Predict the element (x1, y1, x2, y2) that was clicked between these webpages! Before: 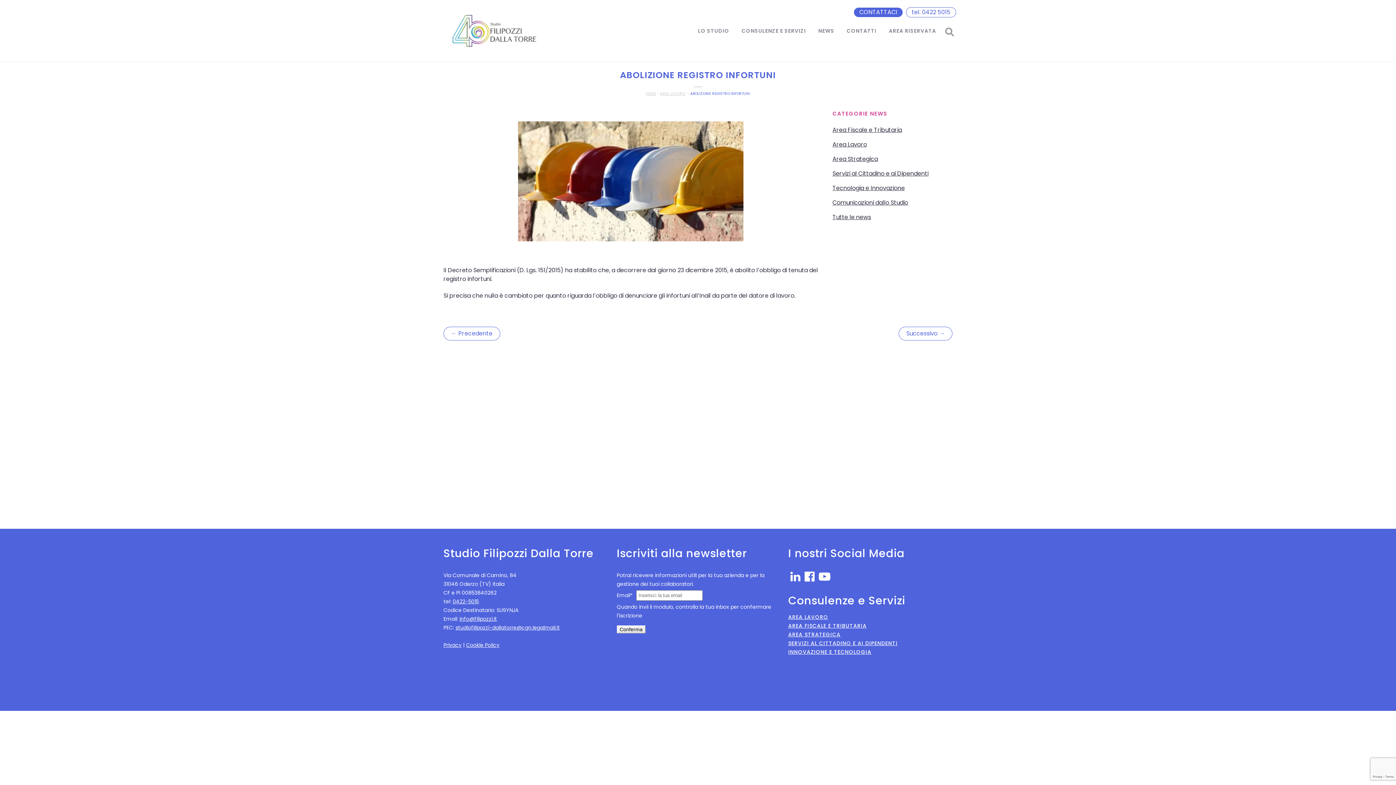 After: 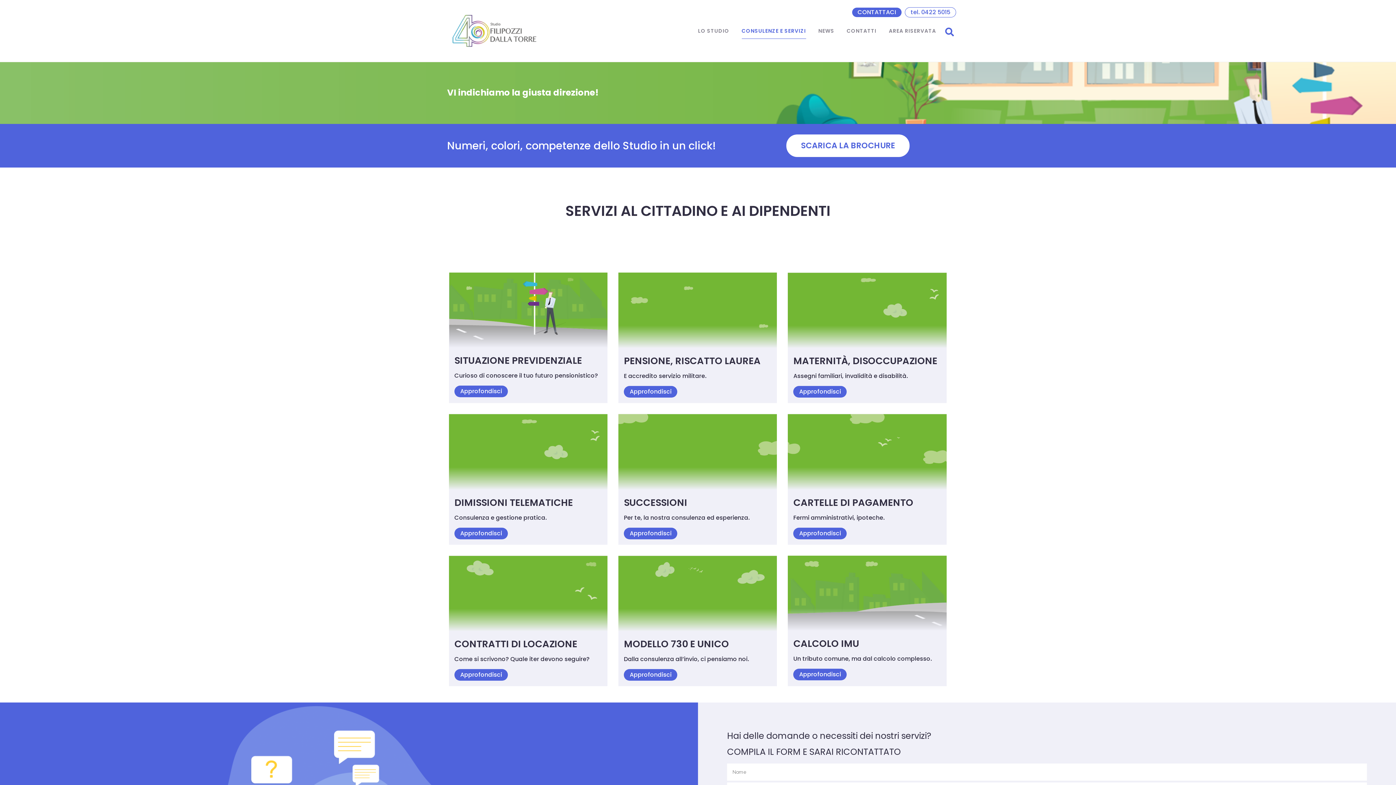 Action: label: SERVIZI AL CITTADINO E AI DIPENDENTI bbox: (788, 640, 897, 647)